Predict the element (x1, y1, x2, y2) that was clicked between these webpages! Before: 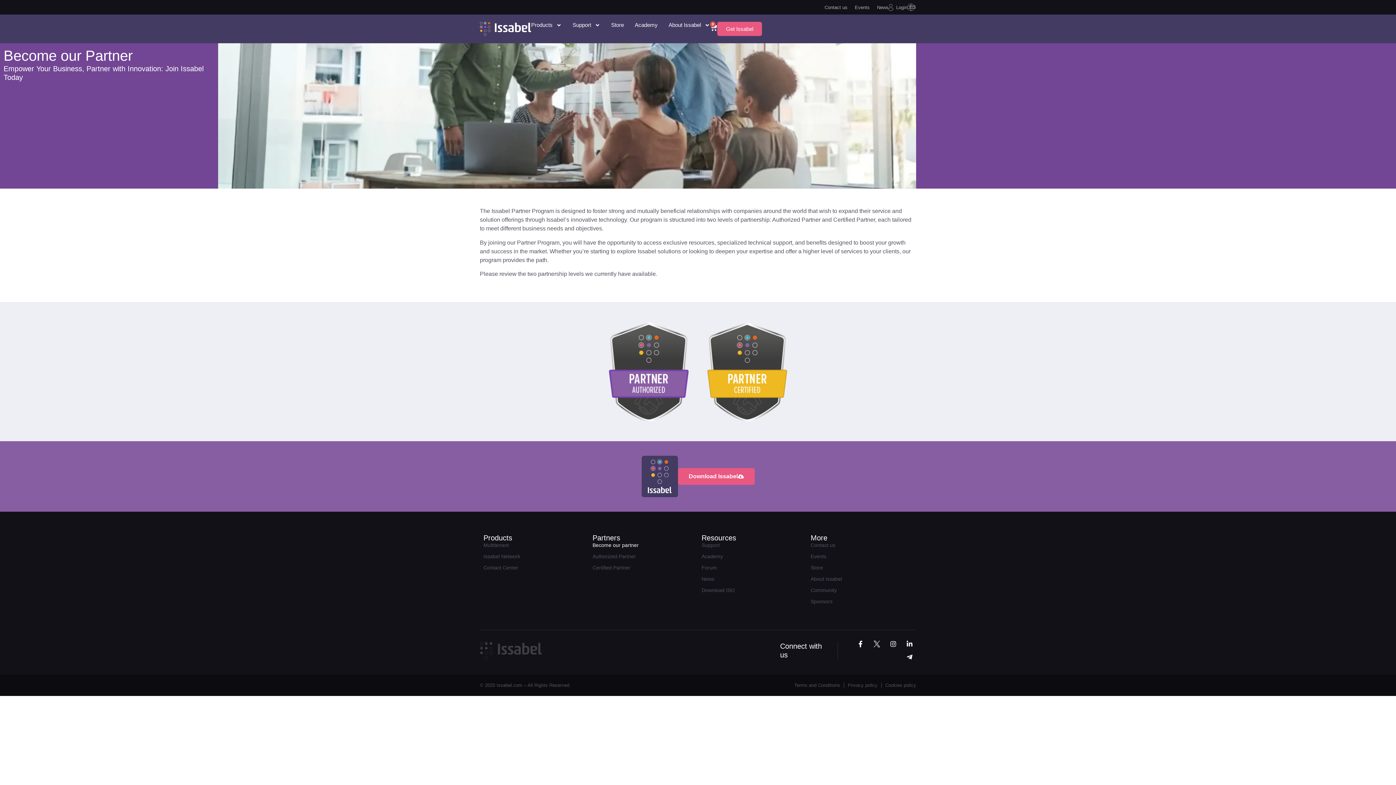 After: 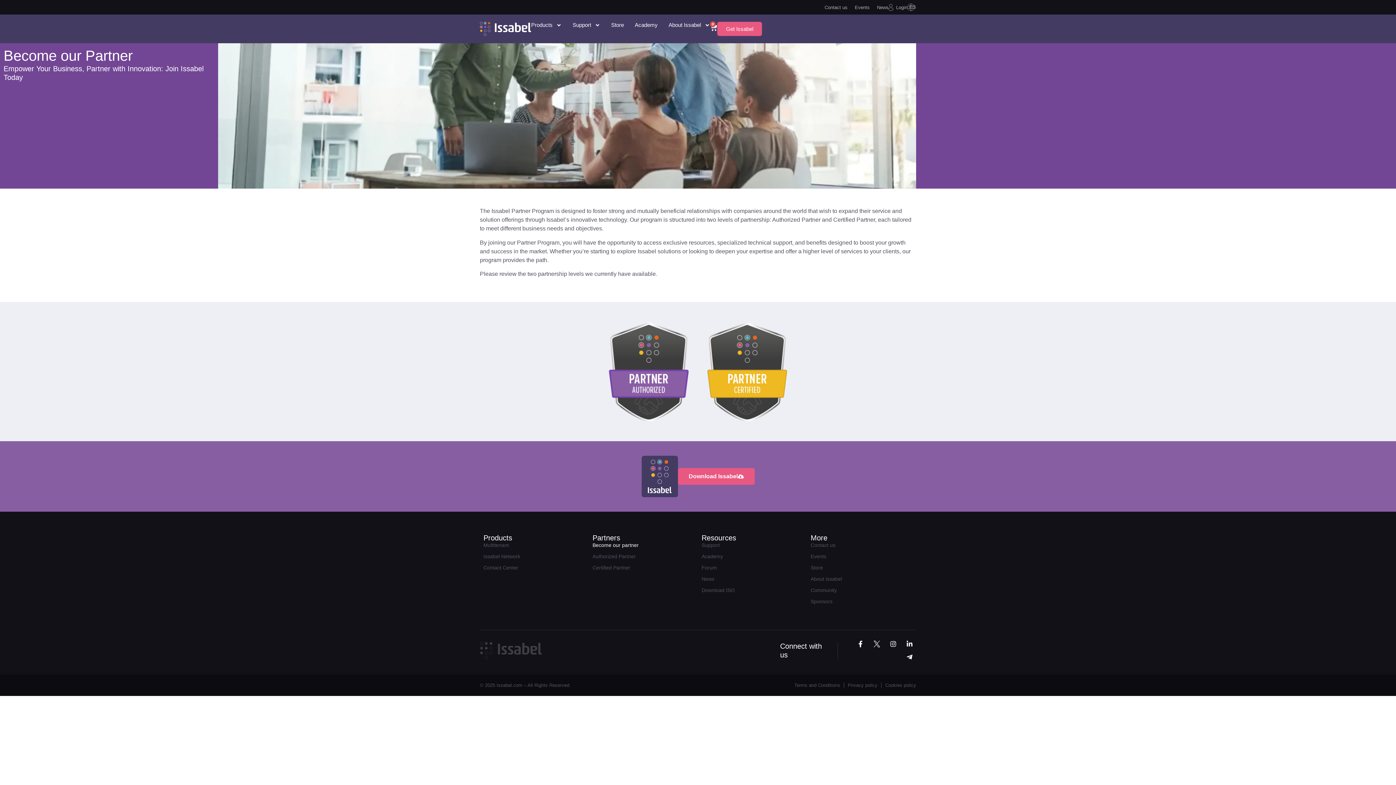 Action: bbox: (592, 542, 694, 548) label: Become our partner